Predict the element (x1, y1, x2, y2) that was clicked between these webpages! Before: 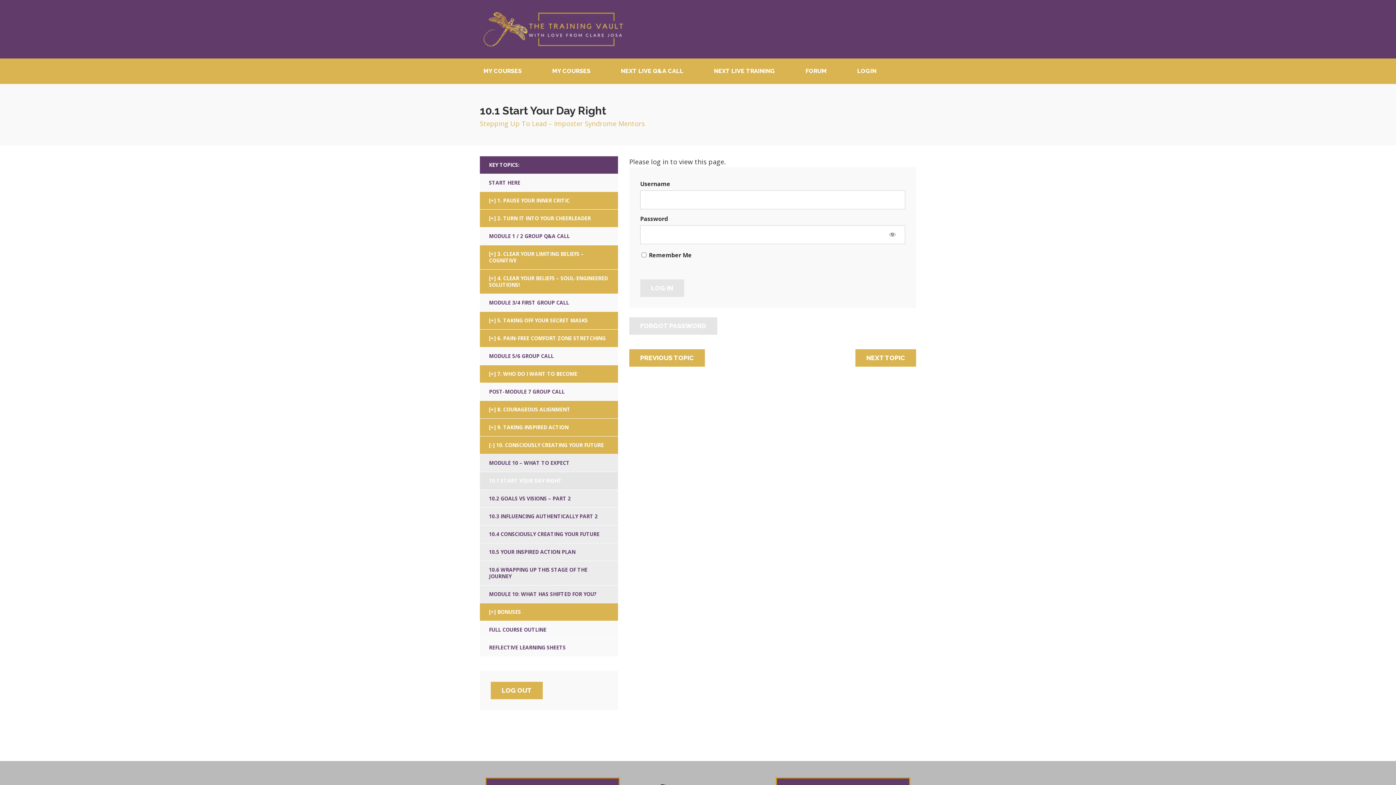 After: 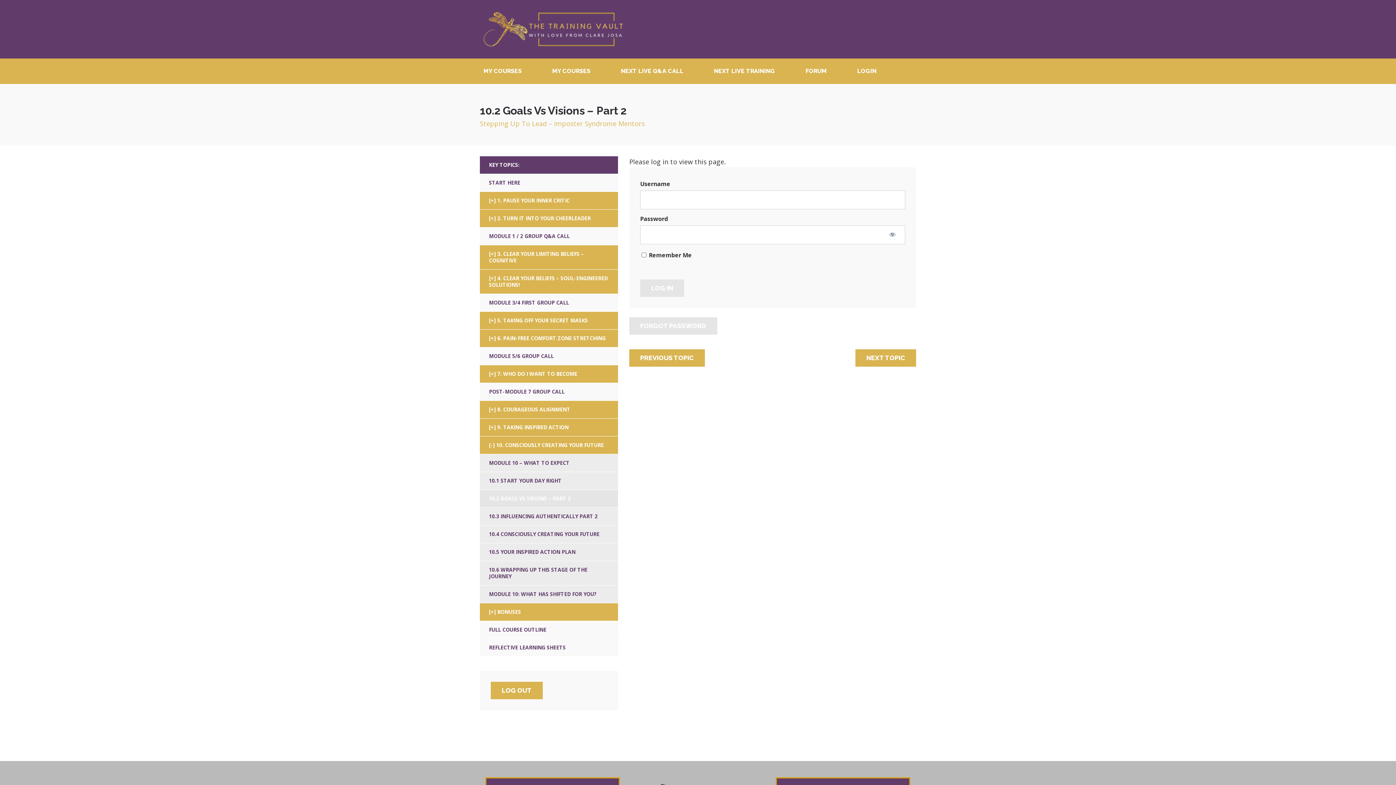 Action: label: NEXT TOPIC bbox: (855, 349, 916, 366)